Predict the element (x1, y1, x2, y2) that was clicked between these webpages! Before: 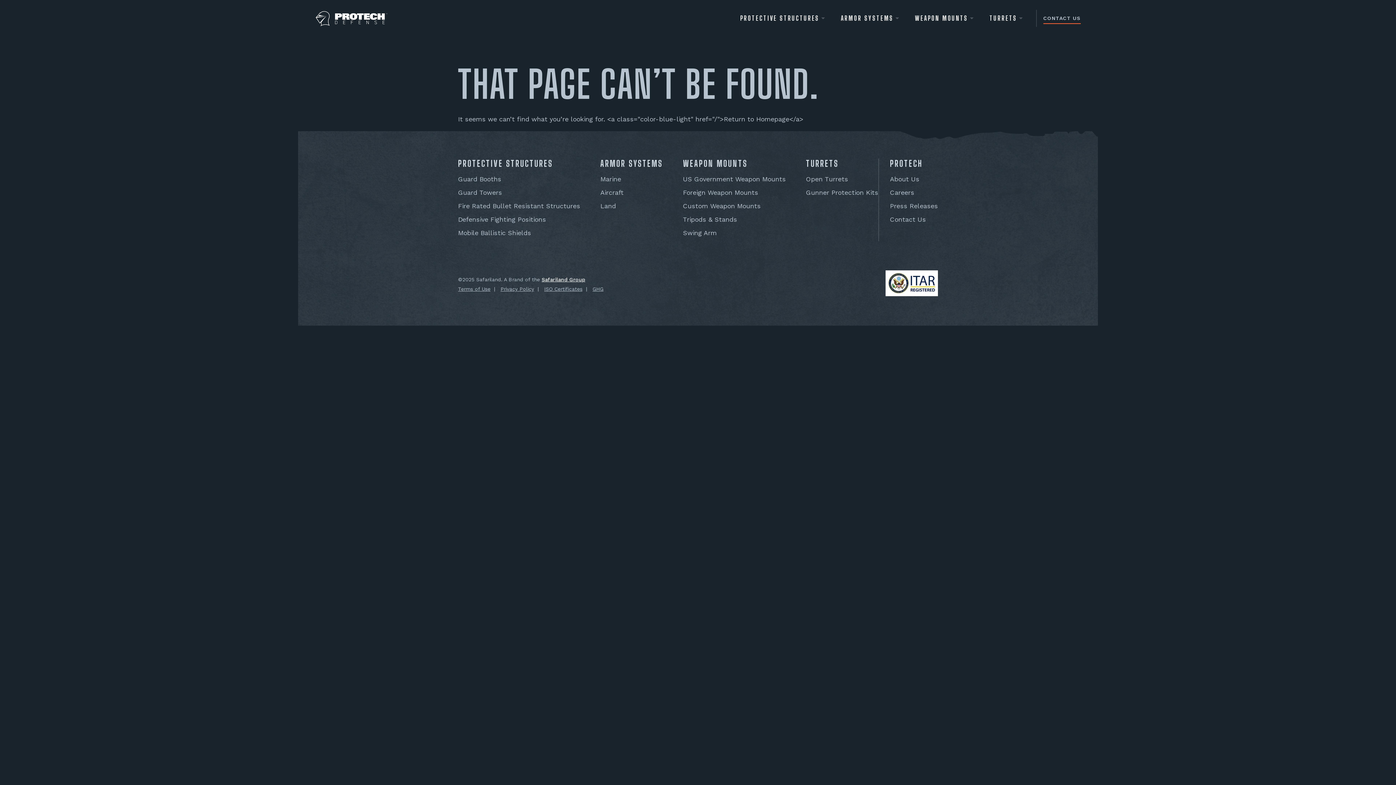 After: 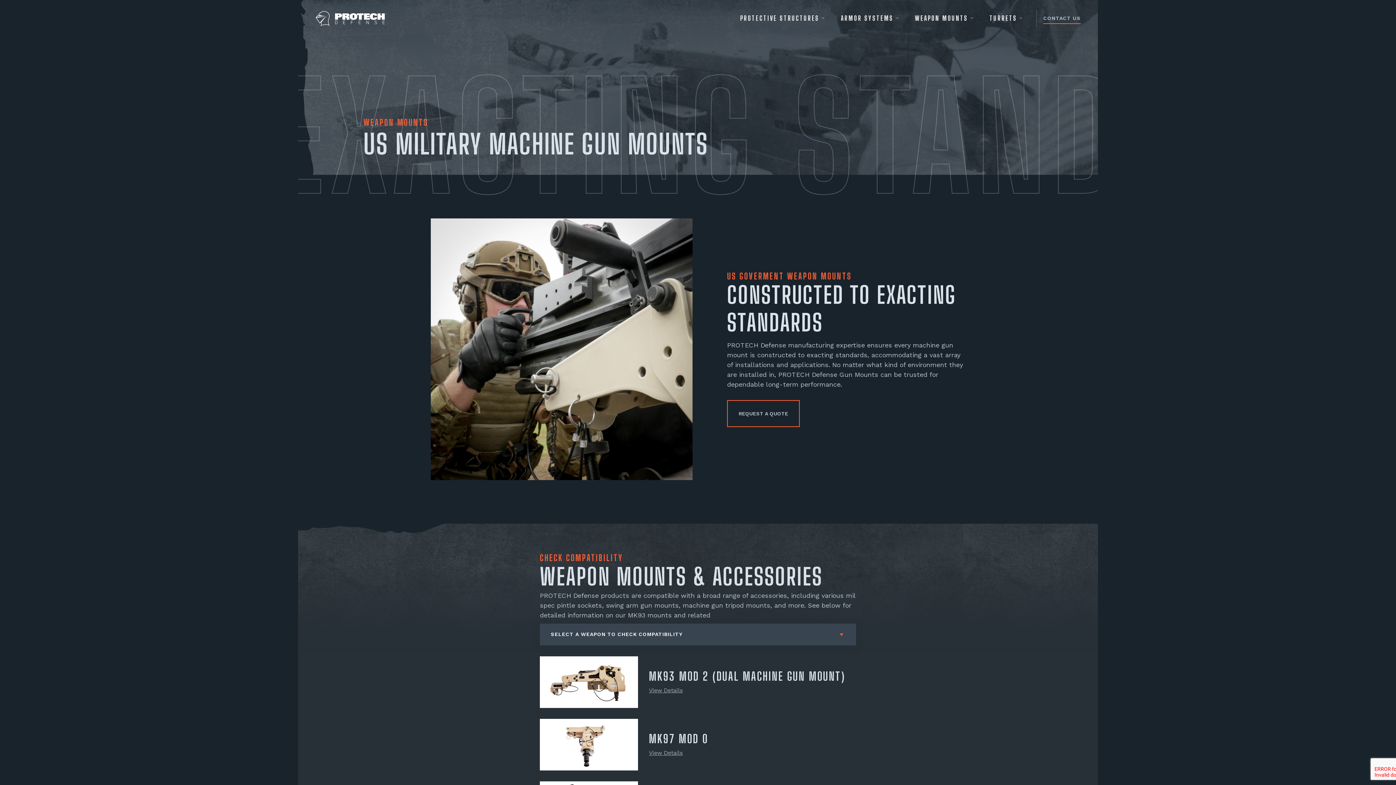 Action: bbox: (683, 175, 786, 182) label: US Government Weapon Mounts